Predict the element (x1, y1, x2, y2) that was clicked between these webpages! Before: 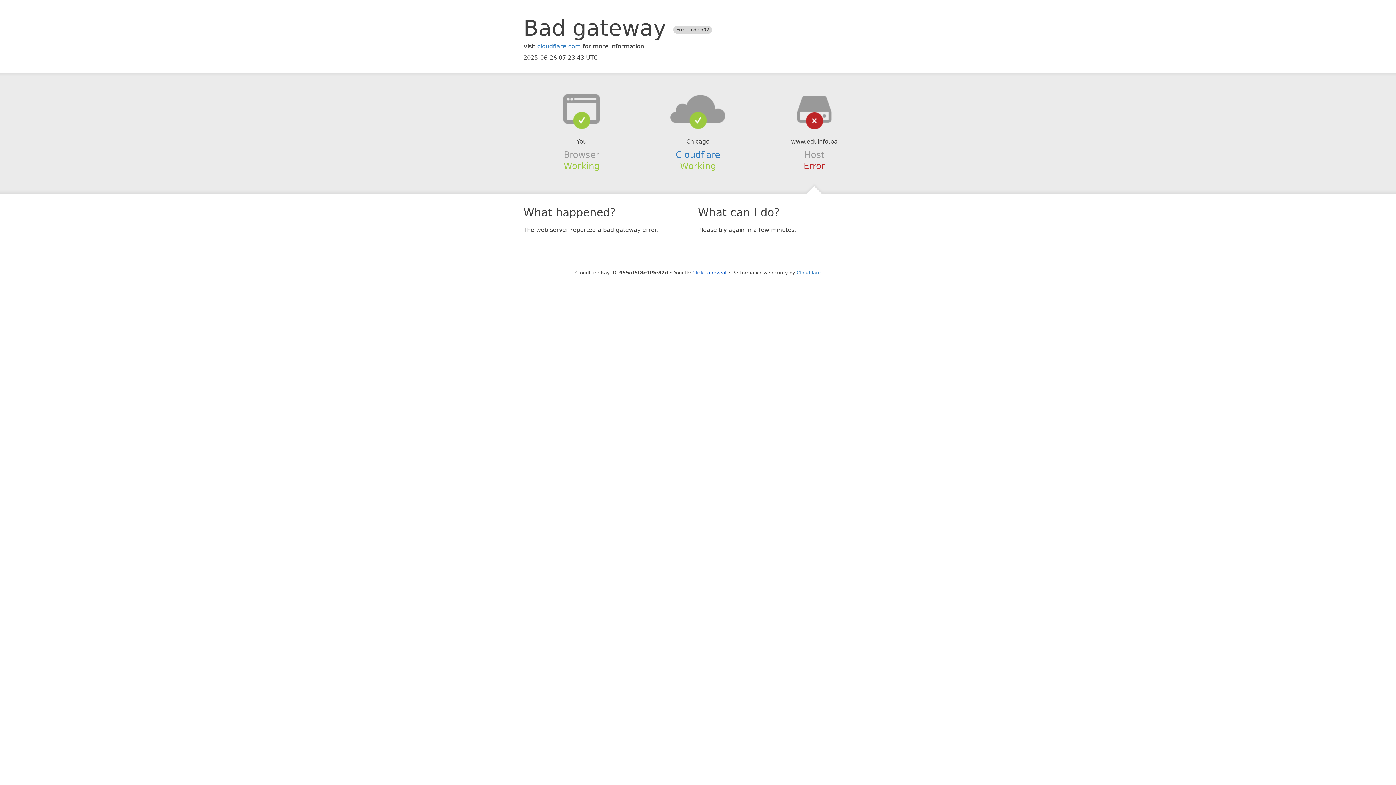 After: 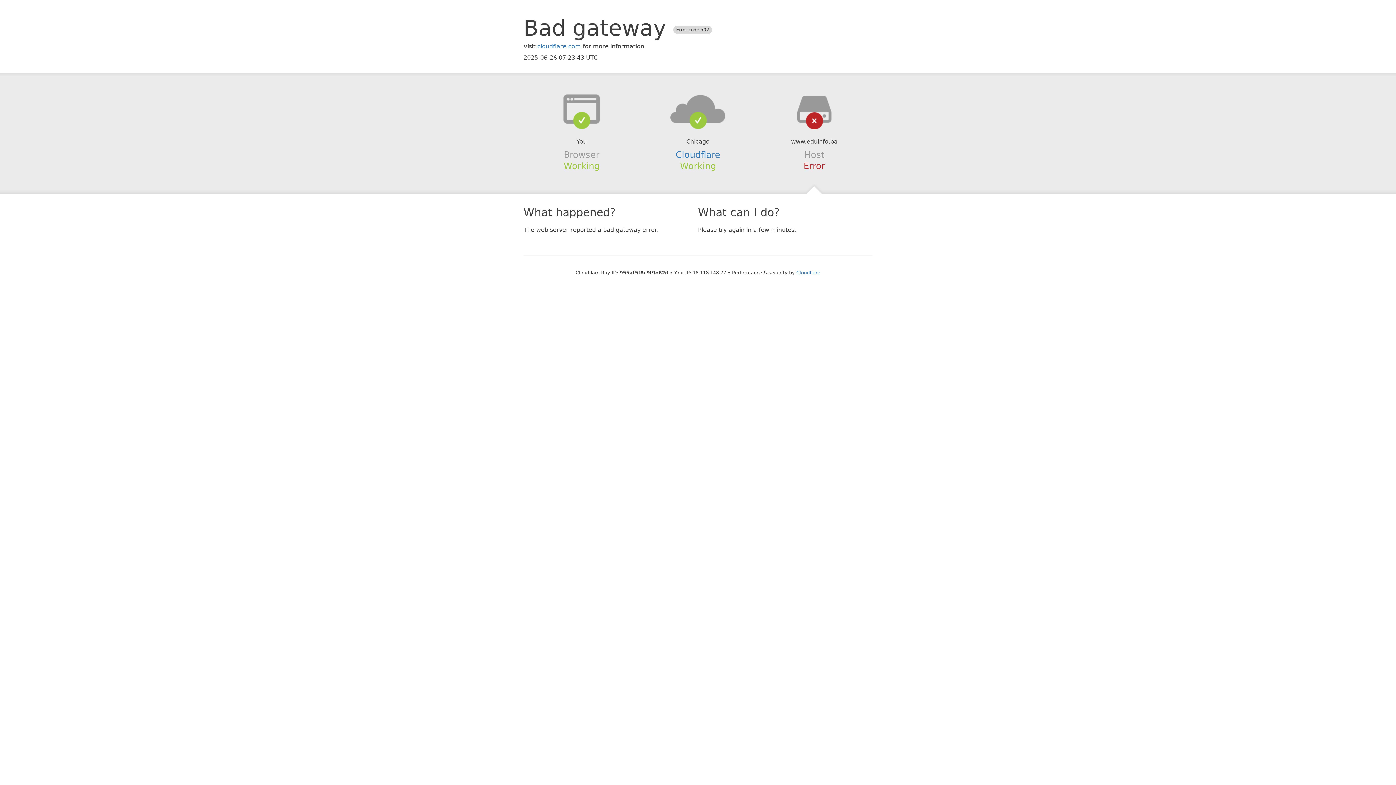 Action: bbox: (692, 270, 726, 275) label: Click to reveal